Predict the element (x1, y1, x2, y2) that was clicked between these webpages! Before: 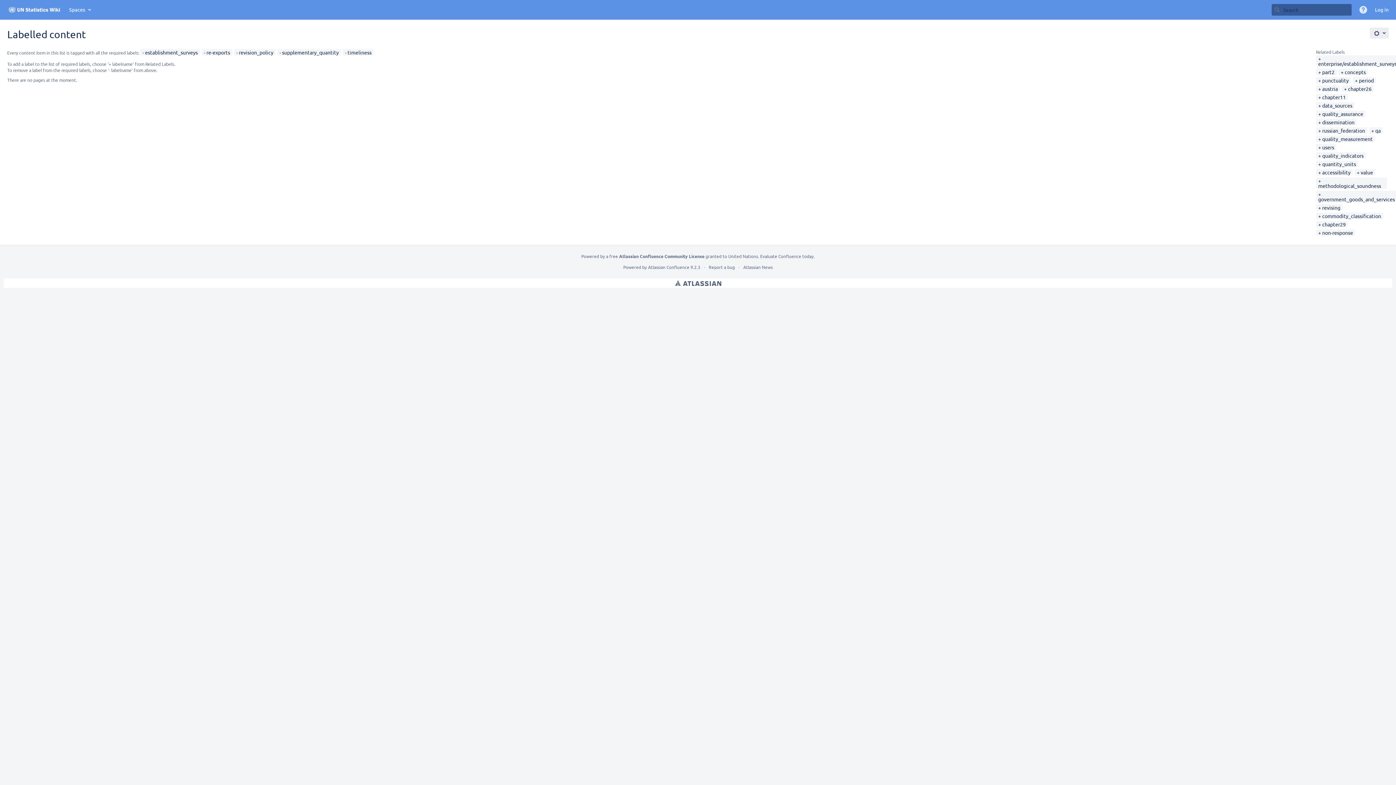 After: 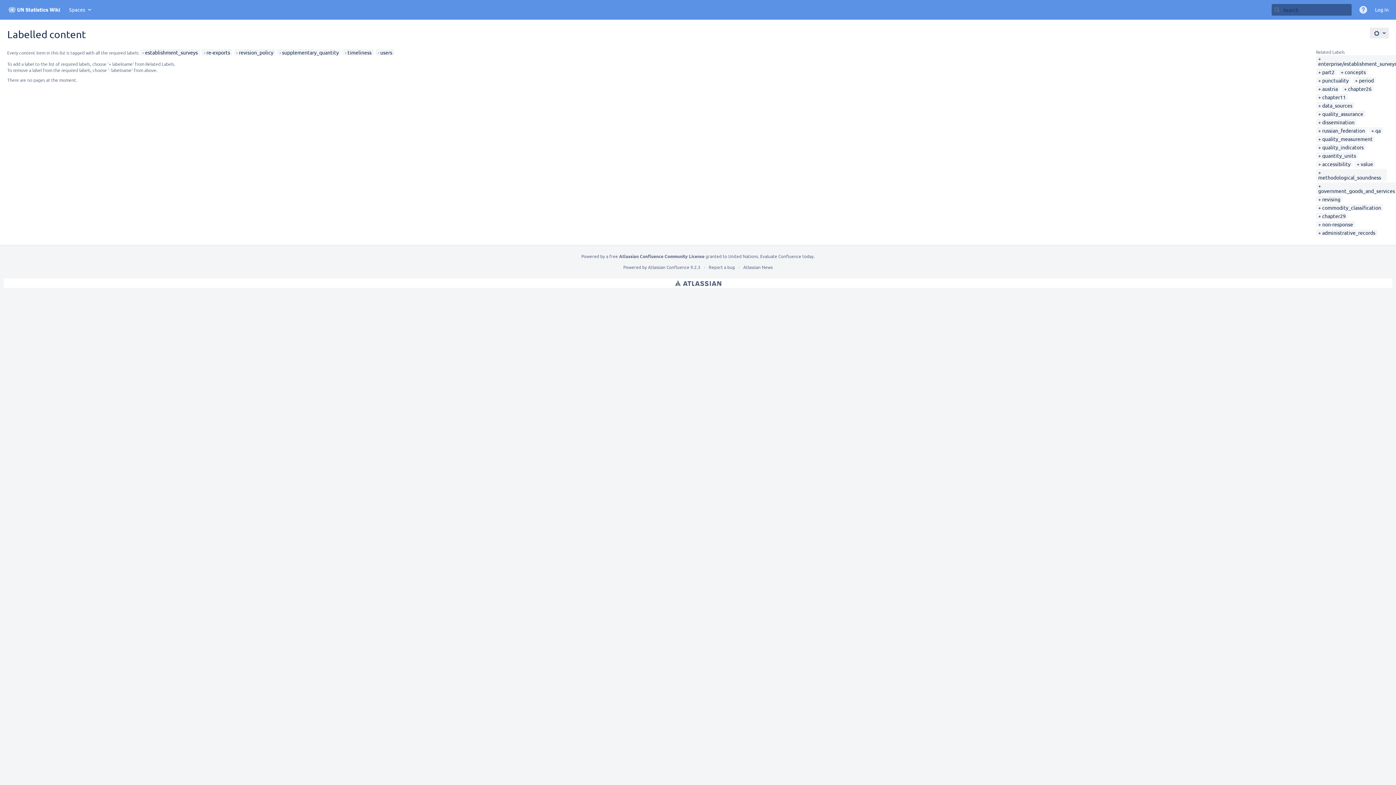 Action: label: users bbox: (1318, 144, 1334, 150)